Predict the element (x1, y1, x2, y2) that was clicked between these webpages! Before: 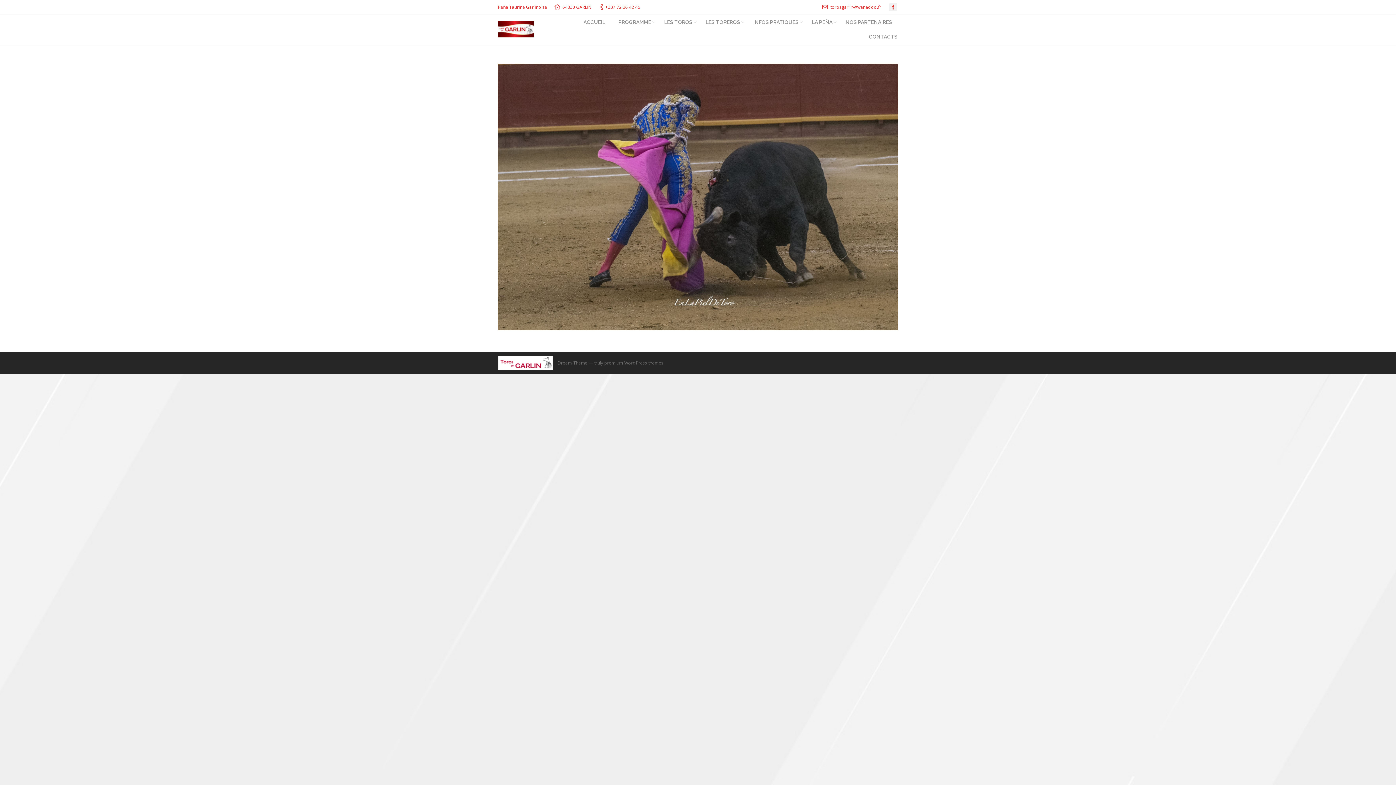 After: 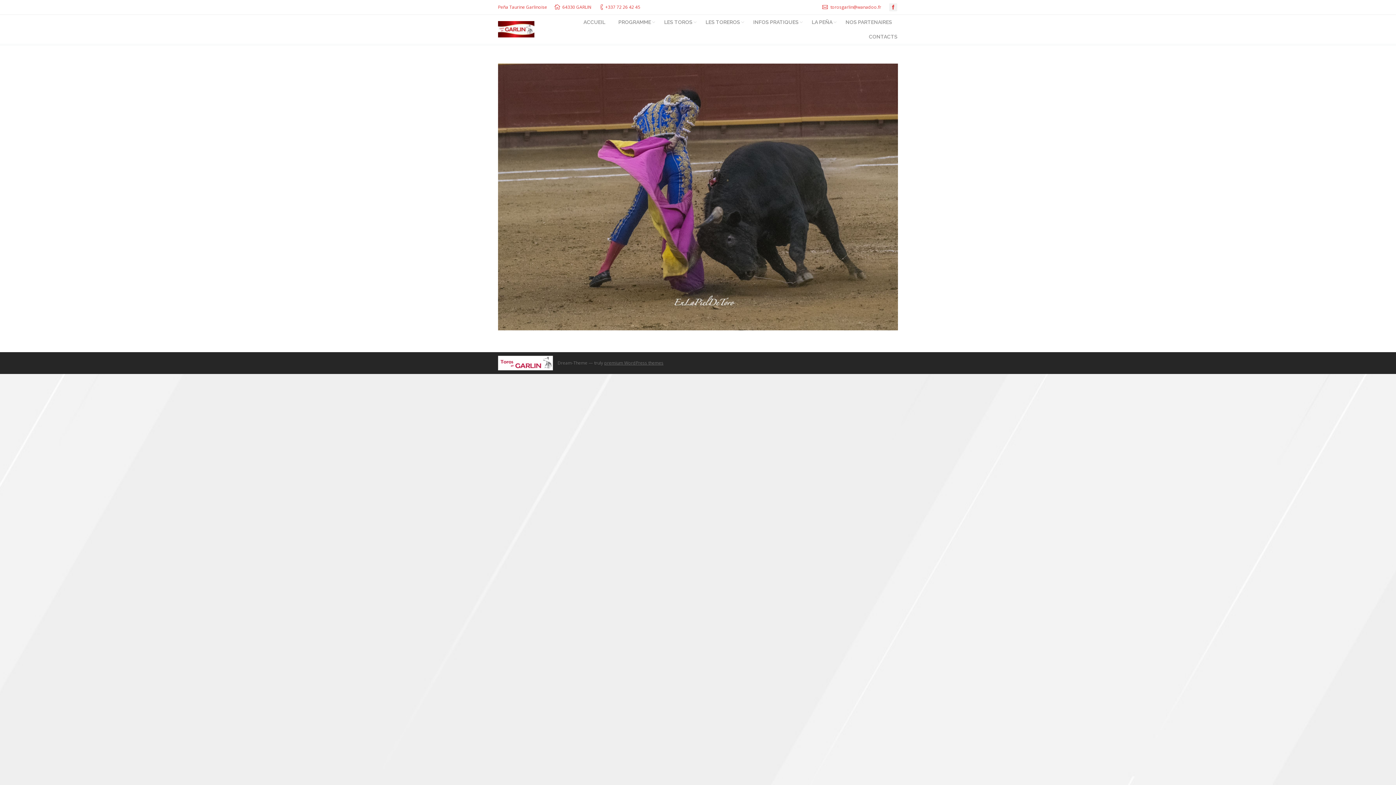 Action: bbox: (604, 359, 663, 366) label: premium WordPress themes